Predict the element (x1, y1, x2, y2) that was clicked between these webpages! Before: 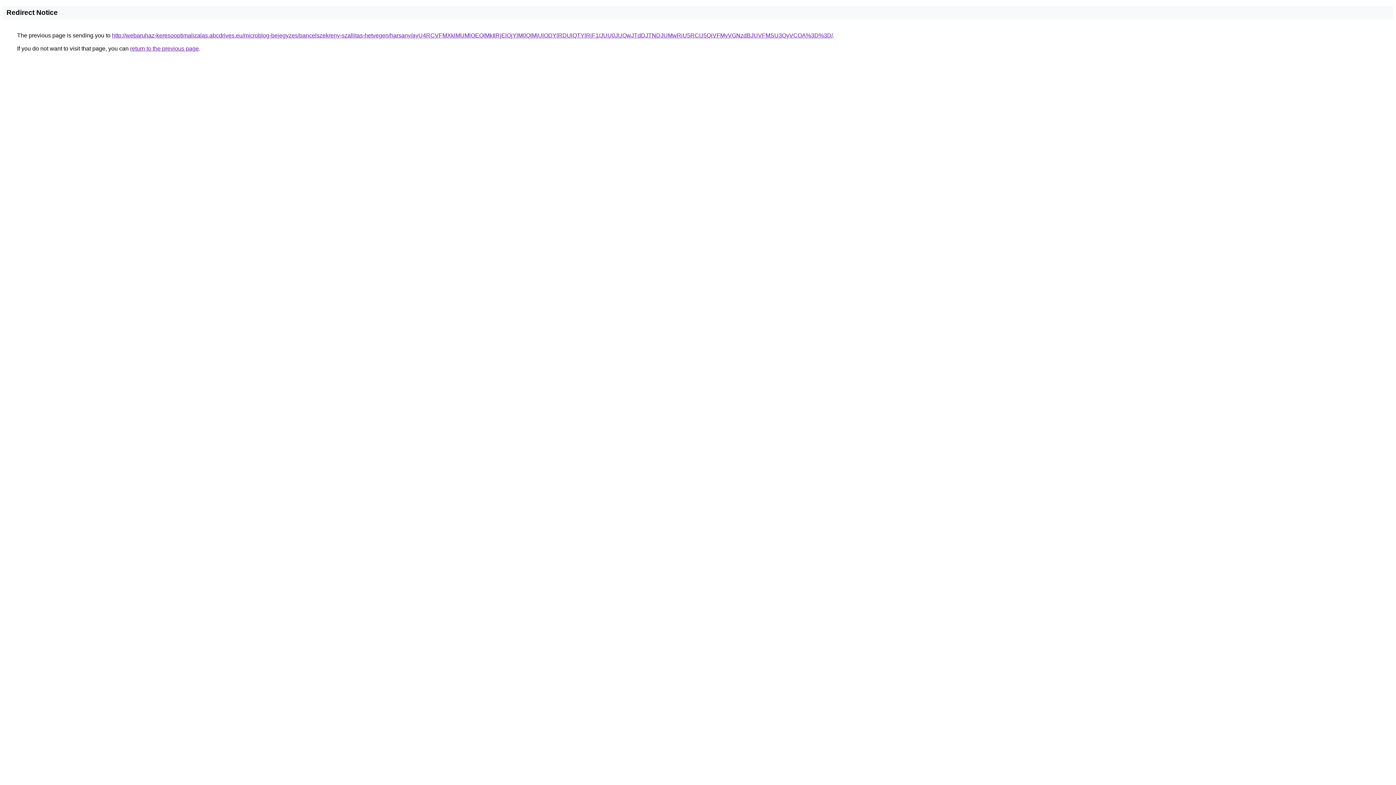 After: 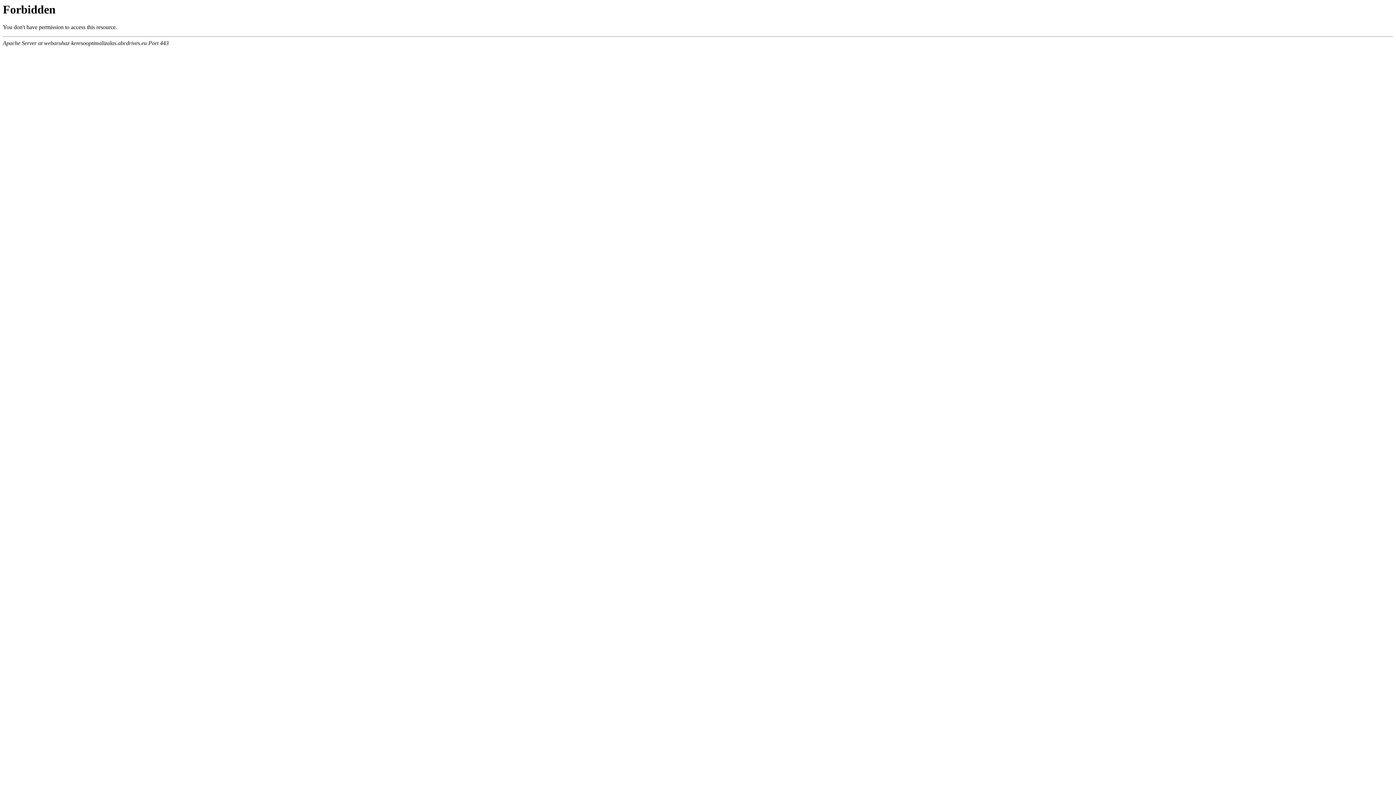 Action: label: http://webaruhaz-keresooptimalizalas.abcdrives.eu/microblog-bejegyzes/pancelszekreny-szallitas-hetvegen/harsany/ayU4RCVFMXklMUMlOEQlMkIlRjElQjYlM0QlMjUlODYlRDUlQTYlRjF1/JUU0JUQwJTdDJTNDJUMwRiU5RCU5QiVFMyVGNzdBJUVFMSU3QyVCOA%3D%3D/ bbox: (112, 32, 833, 38)